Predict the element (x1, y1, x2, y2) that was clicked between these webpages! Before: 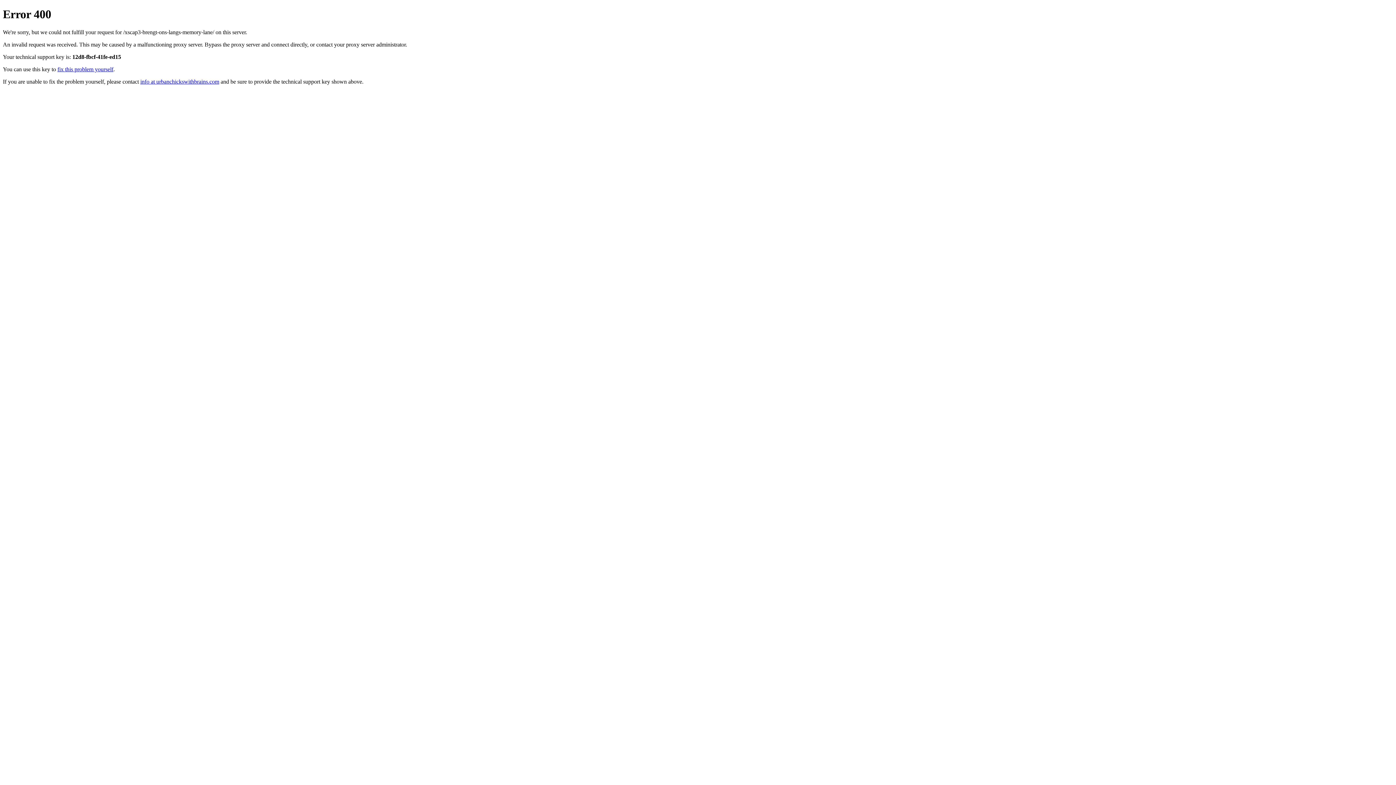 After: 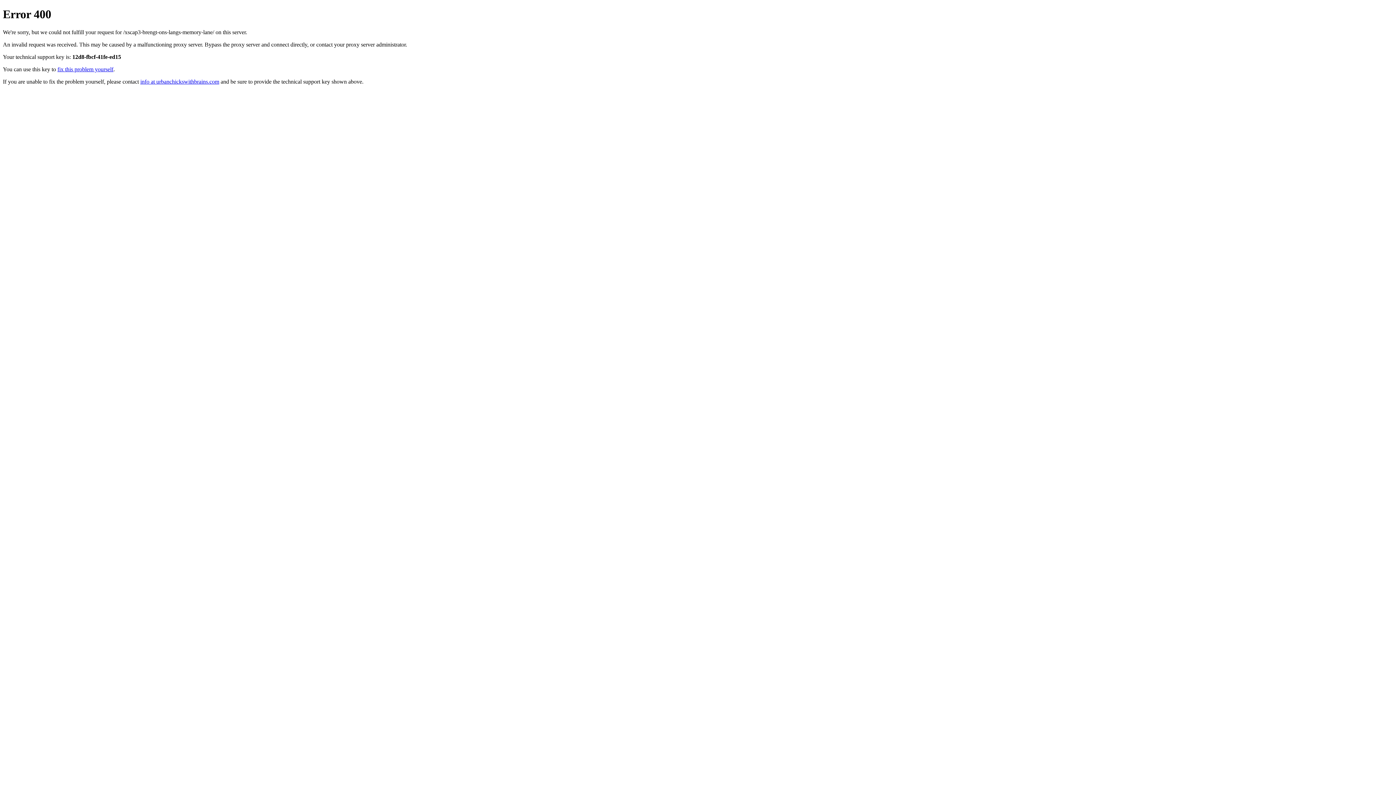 Action: bbox: (140, 78, 219, 84) label: info at urbanchickswithbrains.com